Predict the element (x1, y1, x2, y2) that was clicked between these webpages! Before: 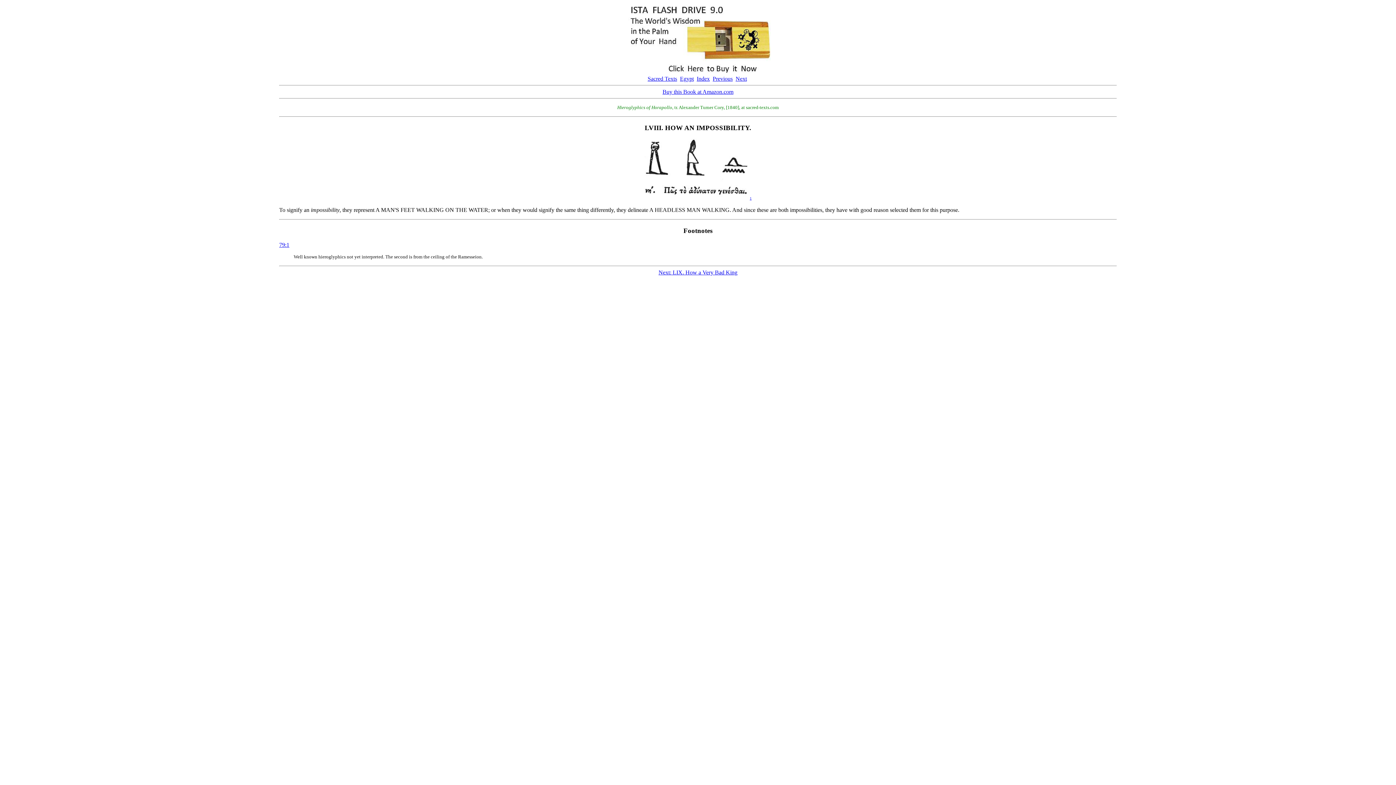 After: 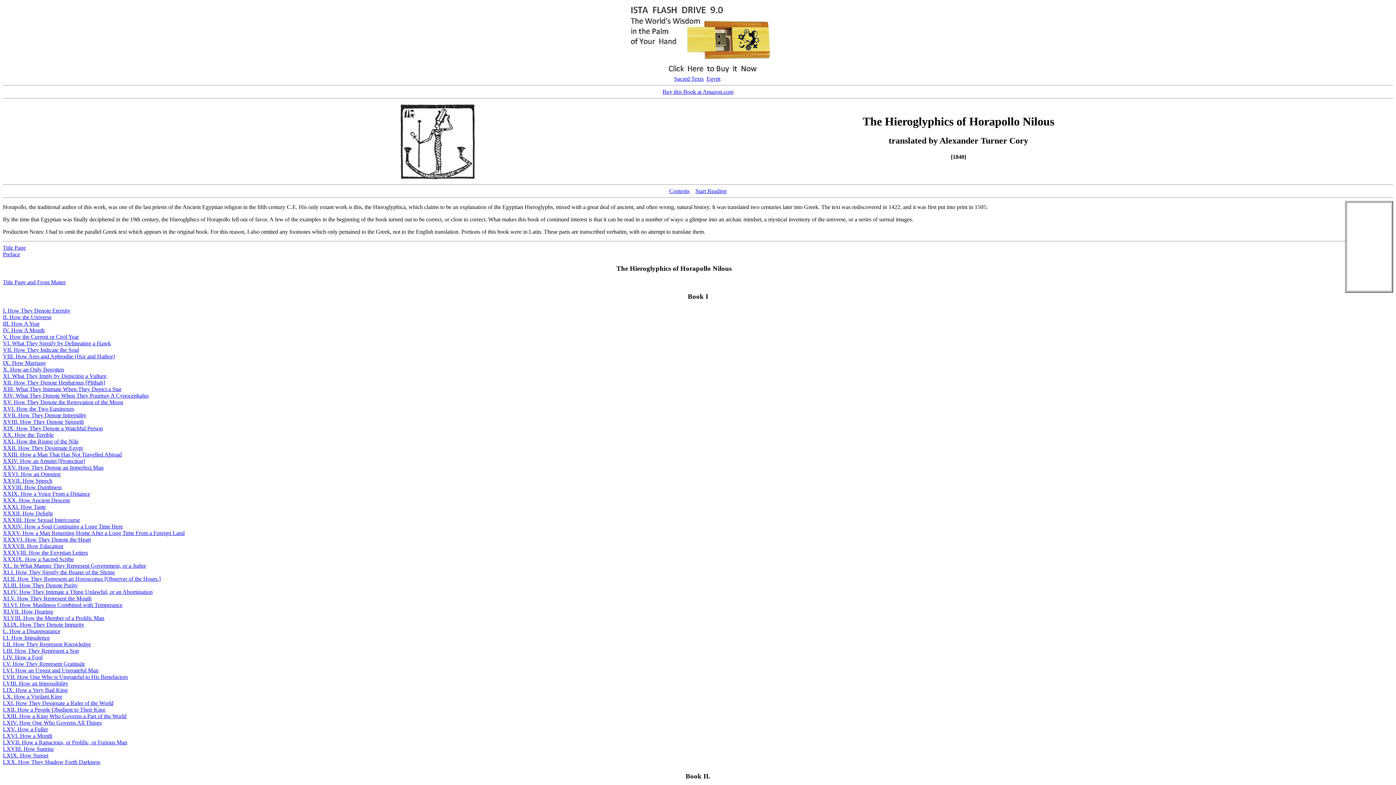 Action: label: Index bbox: (696, 75, 710, 81)